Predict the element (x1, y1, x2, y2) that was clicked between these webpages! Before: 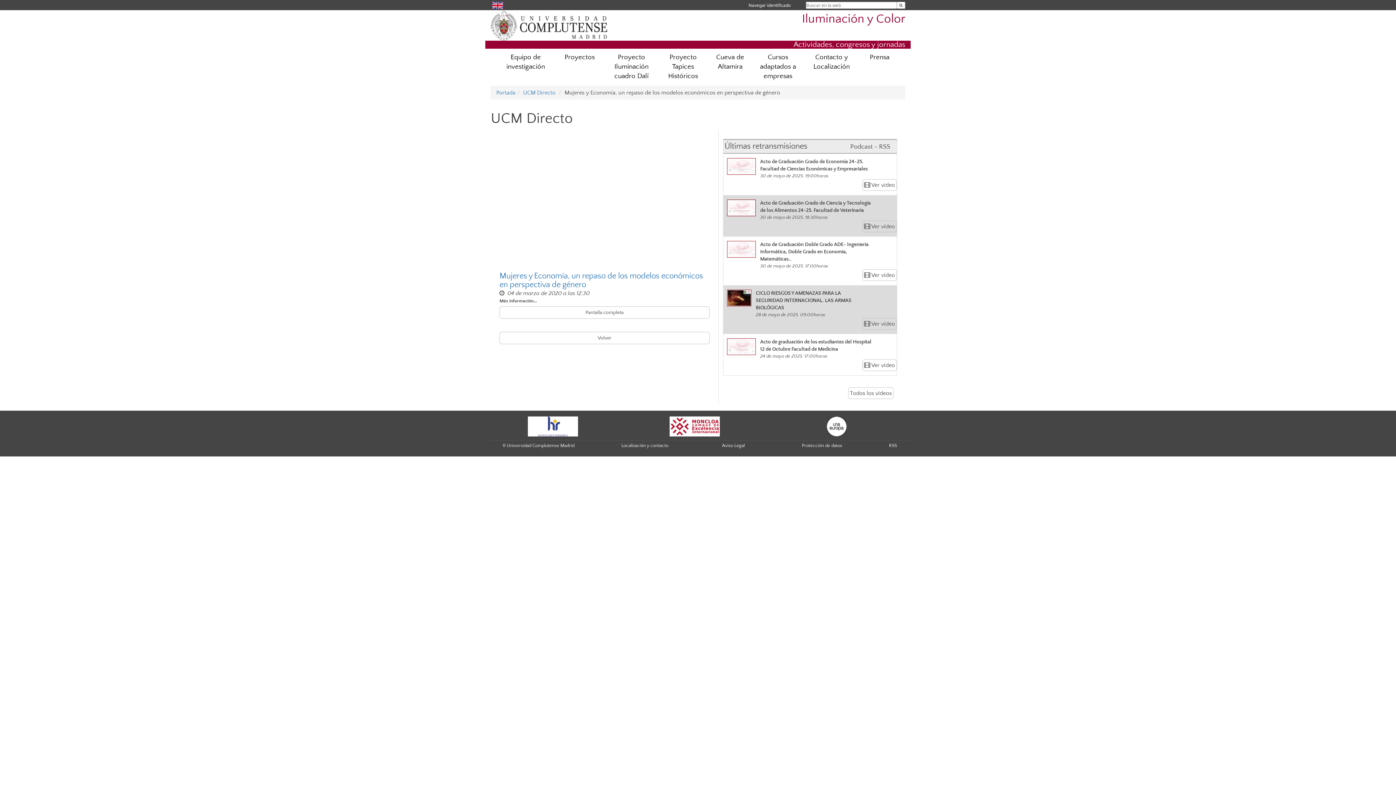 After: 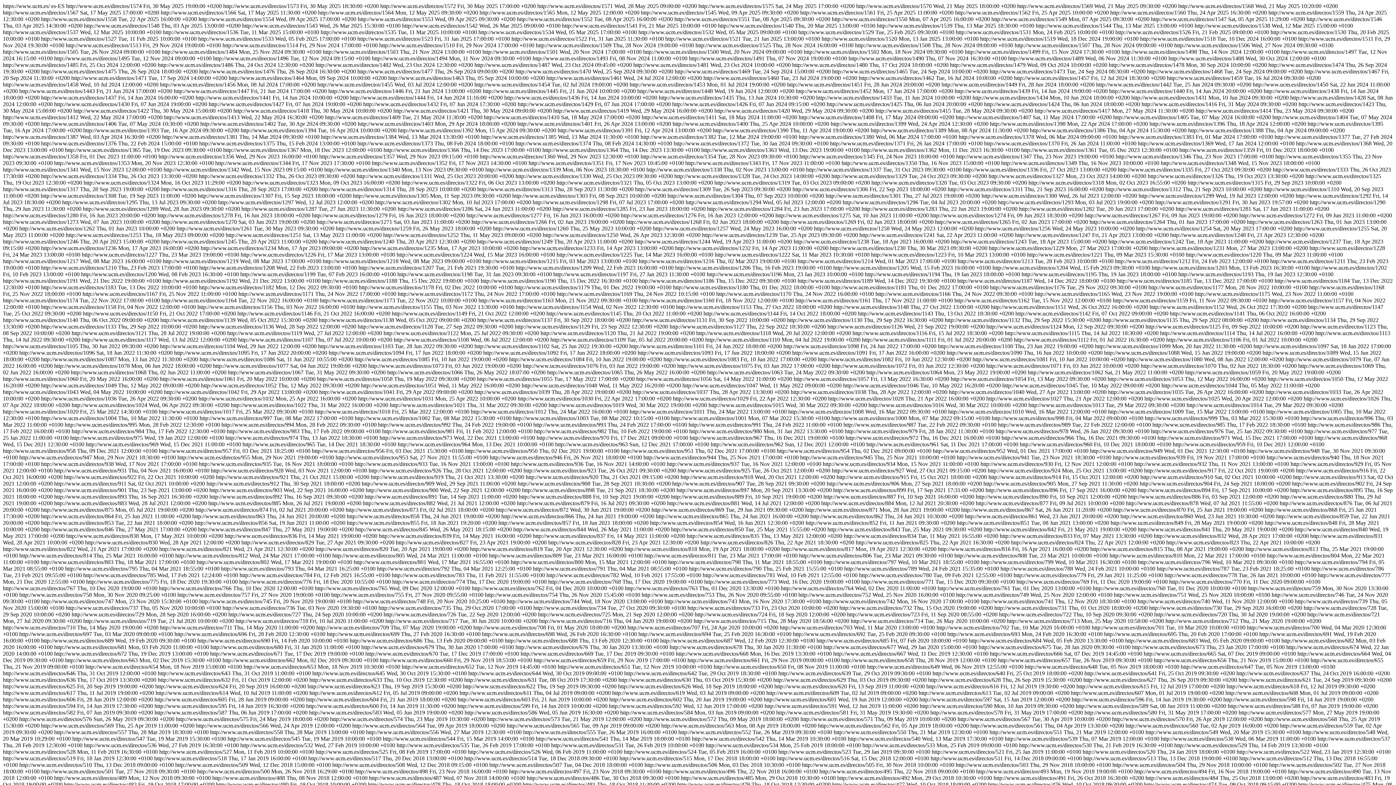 Action: label: Podcast - RSS bbox: (850, 143, 890, 150)